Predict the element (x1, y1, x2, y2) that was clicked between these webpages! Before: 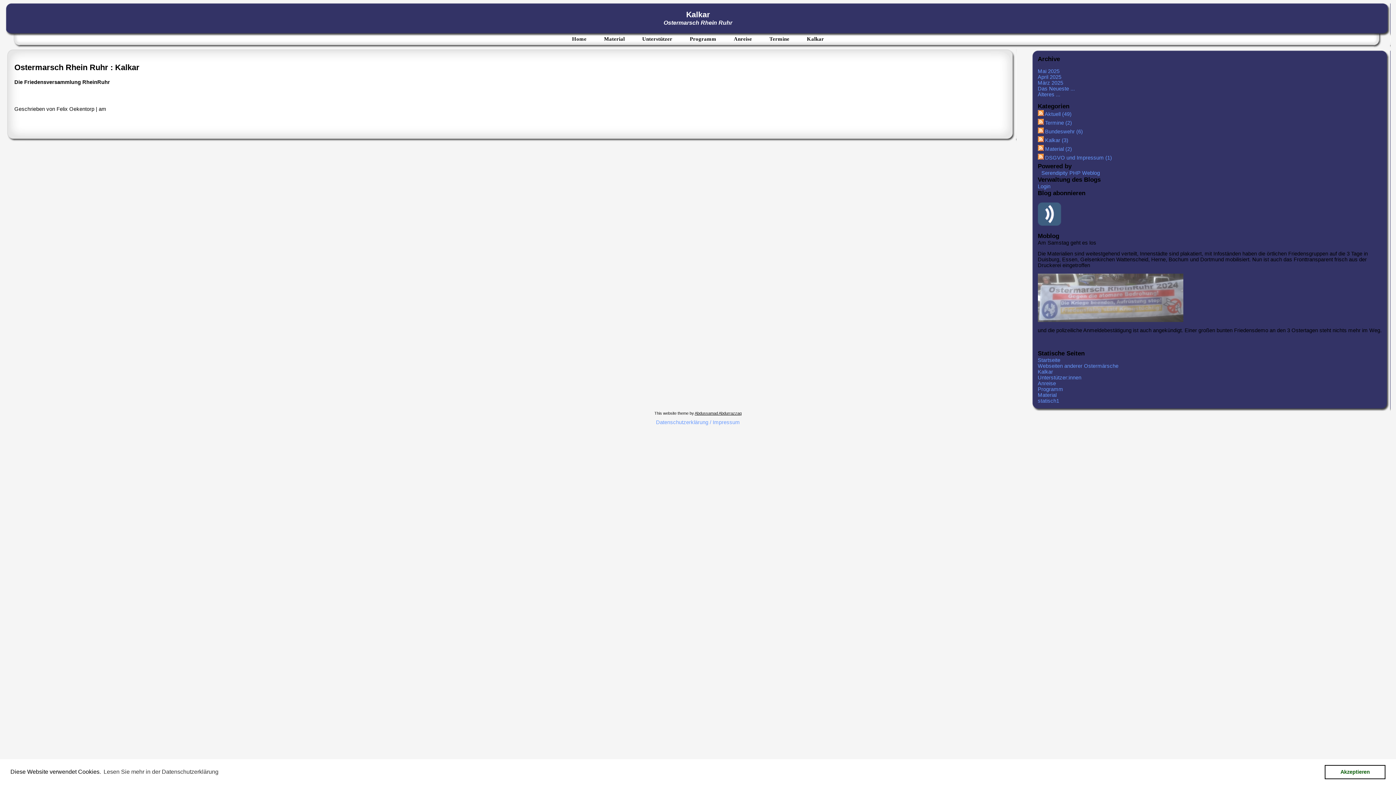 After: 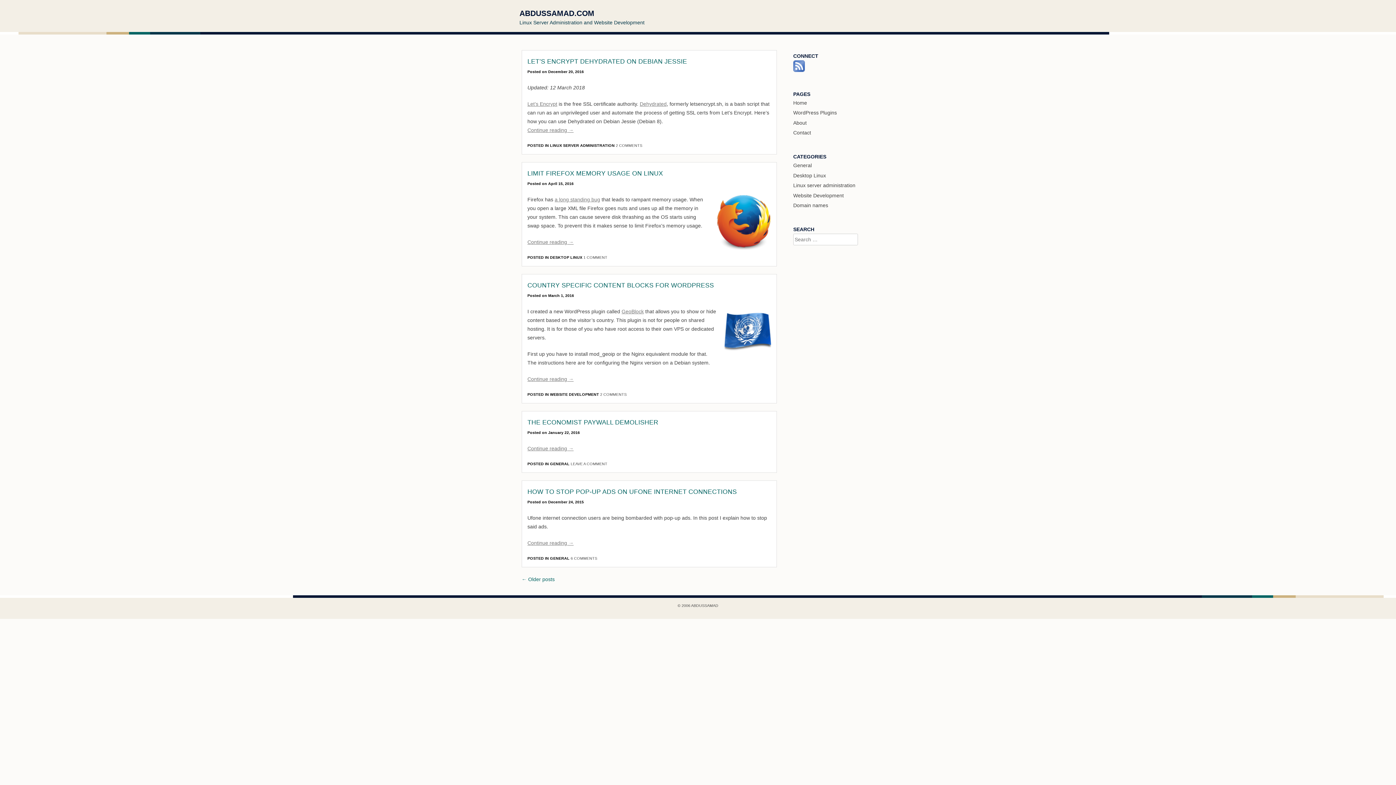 Action: bbox: (694, 411, 741, 415) label: Abdussamad Abdurrazzaq